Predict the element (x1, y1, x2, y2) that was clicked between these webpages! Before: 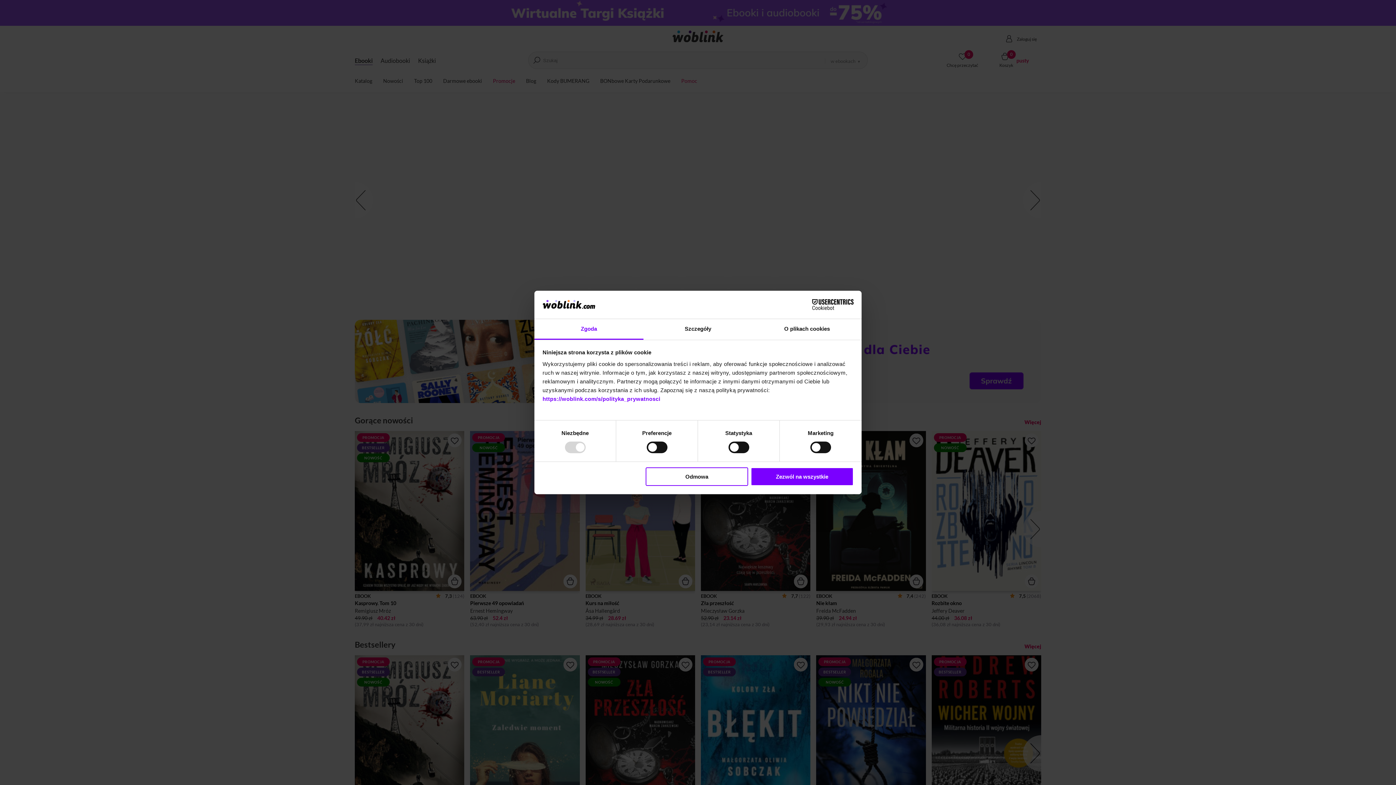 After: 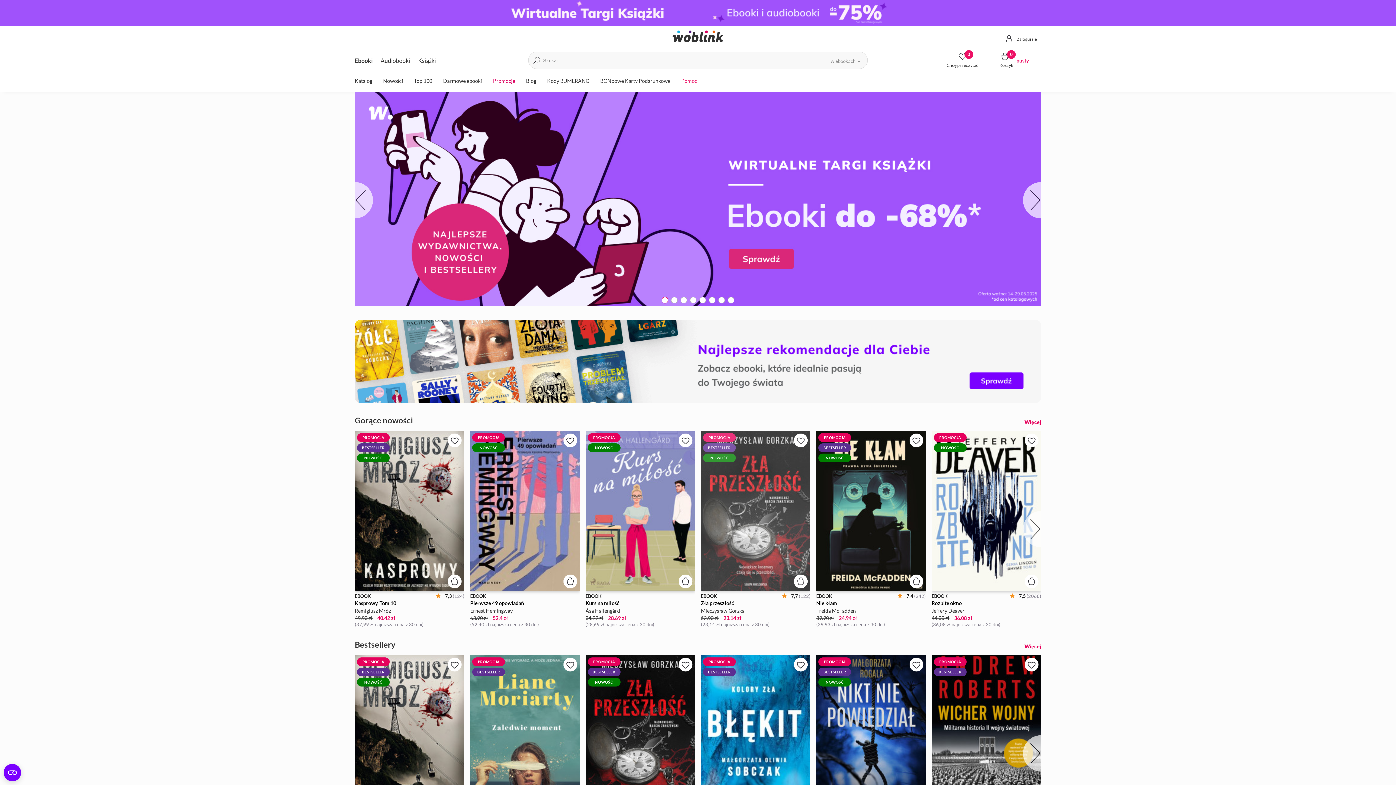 Action: bbox: (751, 467, 853, 486) label: Zezwól na wszystkie